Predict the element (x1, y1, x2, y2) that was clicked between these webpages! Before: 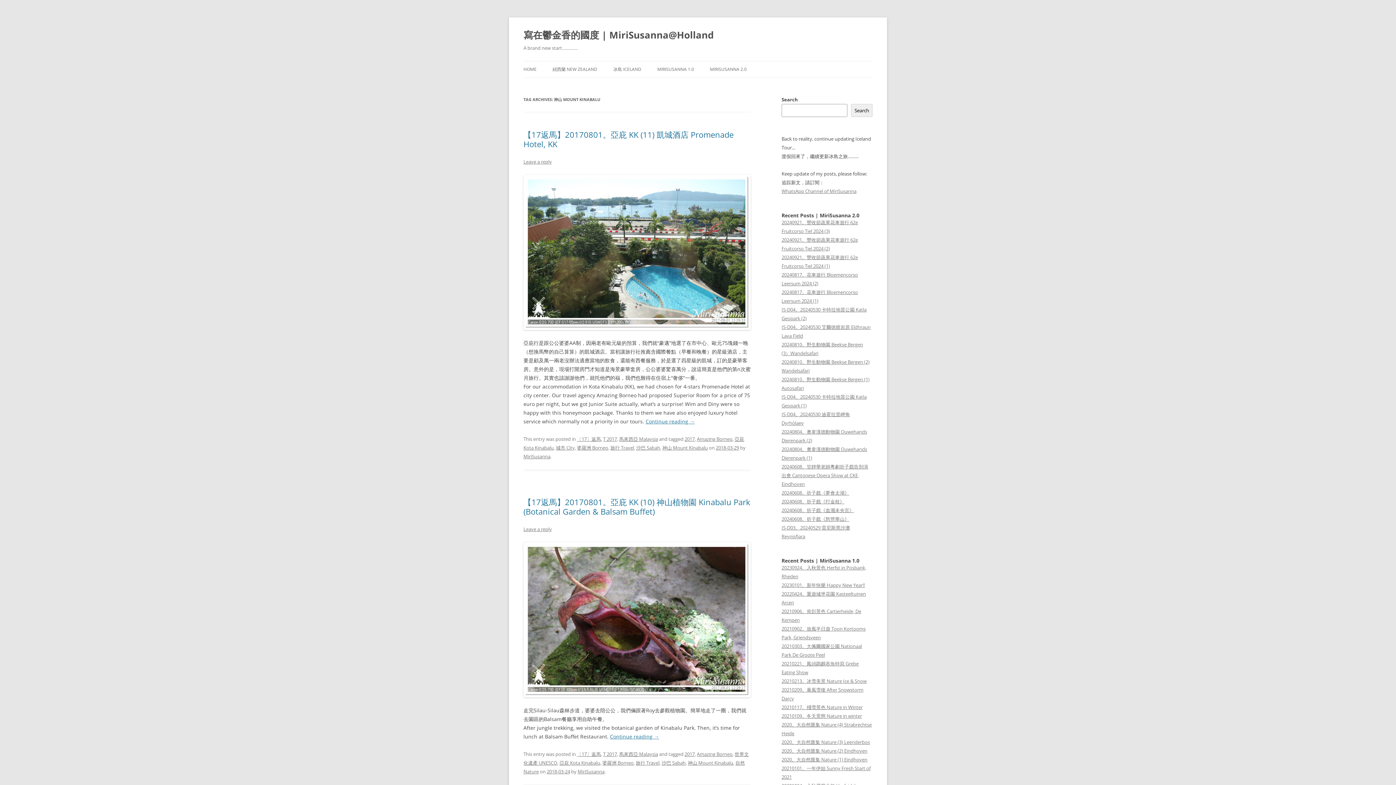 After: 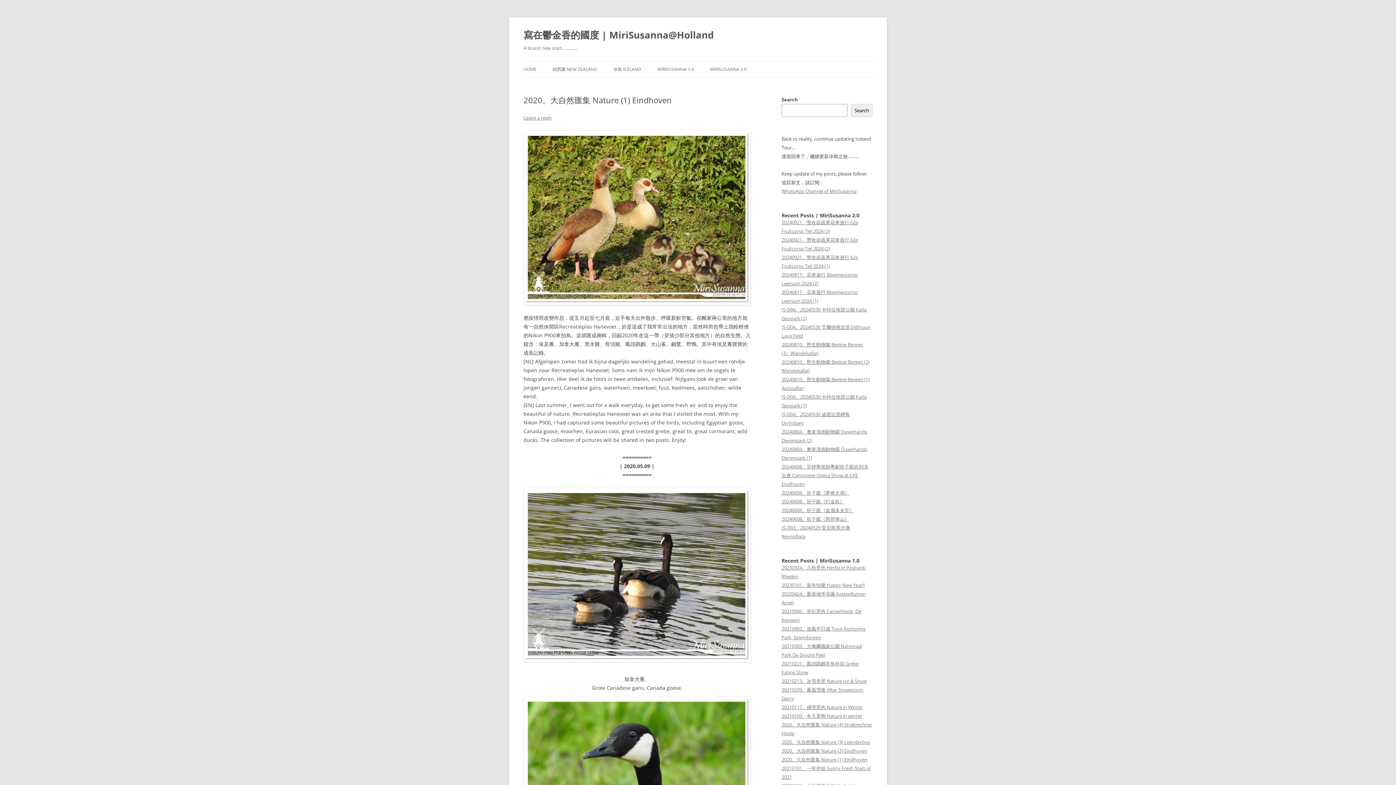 Action: bbox: (781, 756, 867, 763) label: 2020。大自然匯集 Nature (1) Eindhoven